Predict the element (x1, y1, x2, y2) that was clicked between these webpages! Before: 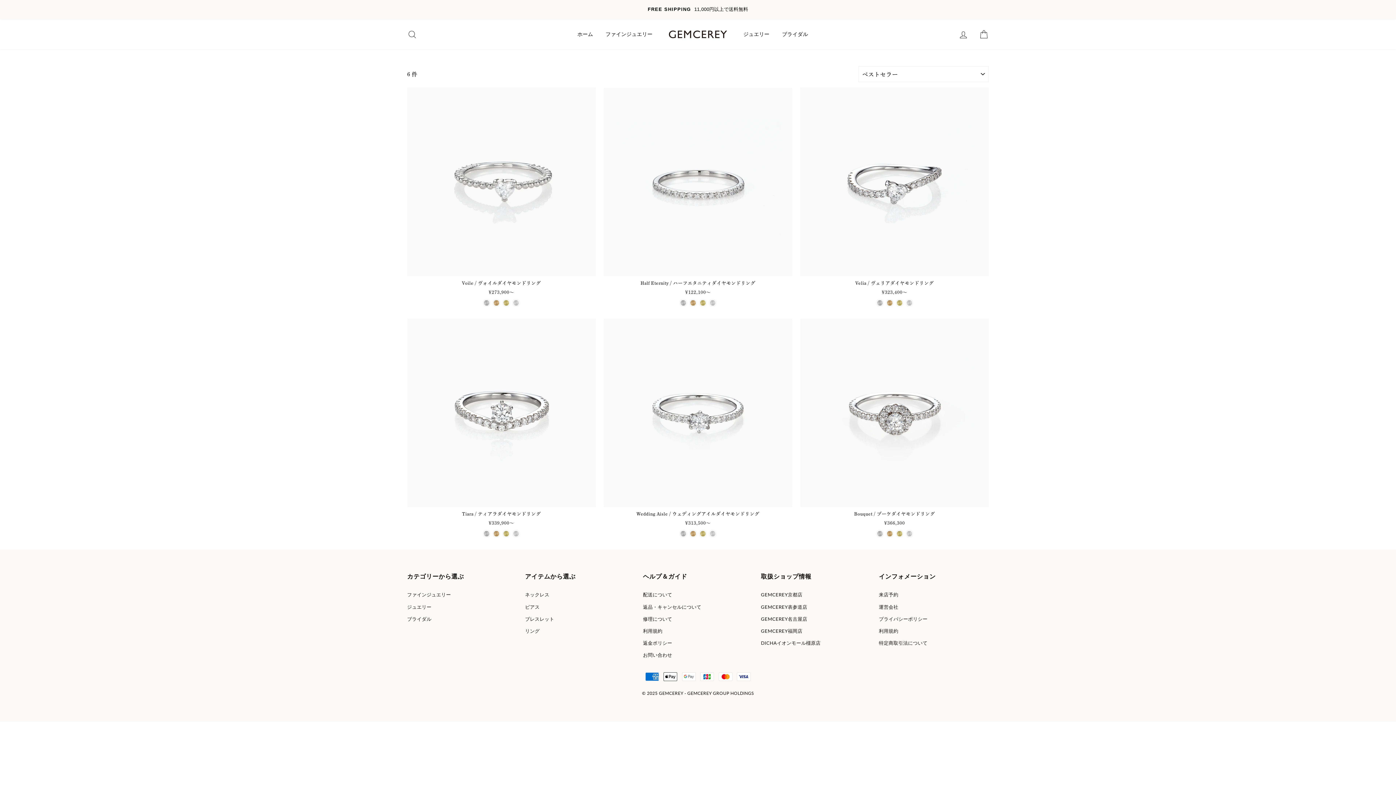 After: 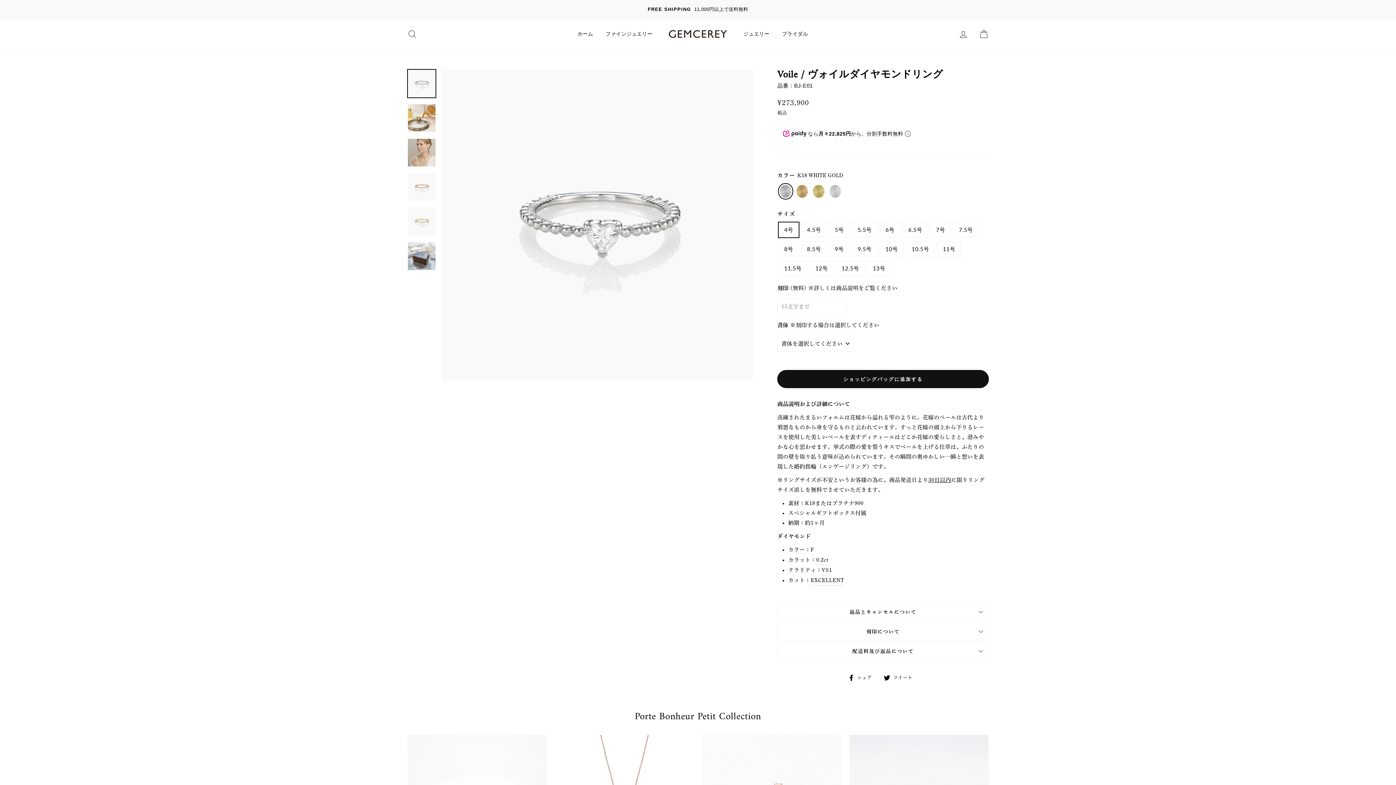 Action: label: Voile / ヴォイルダイヤモンドリング
¥273,900〜 bbox: (407, 87, 595, 298)